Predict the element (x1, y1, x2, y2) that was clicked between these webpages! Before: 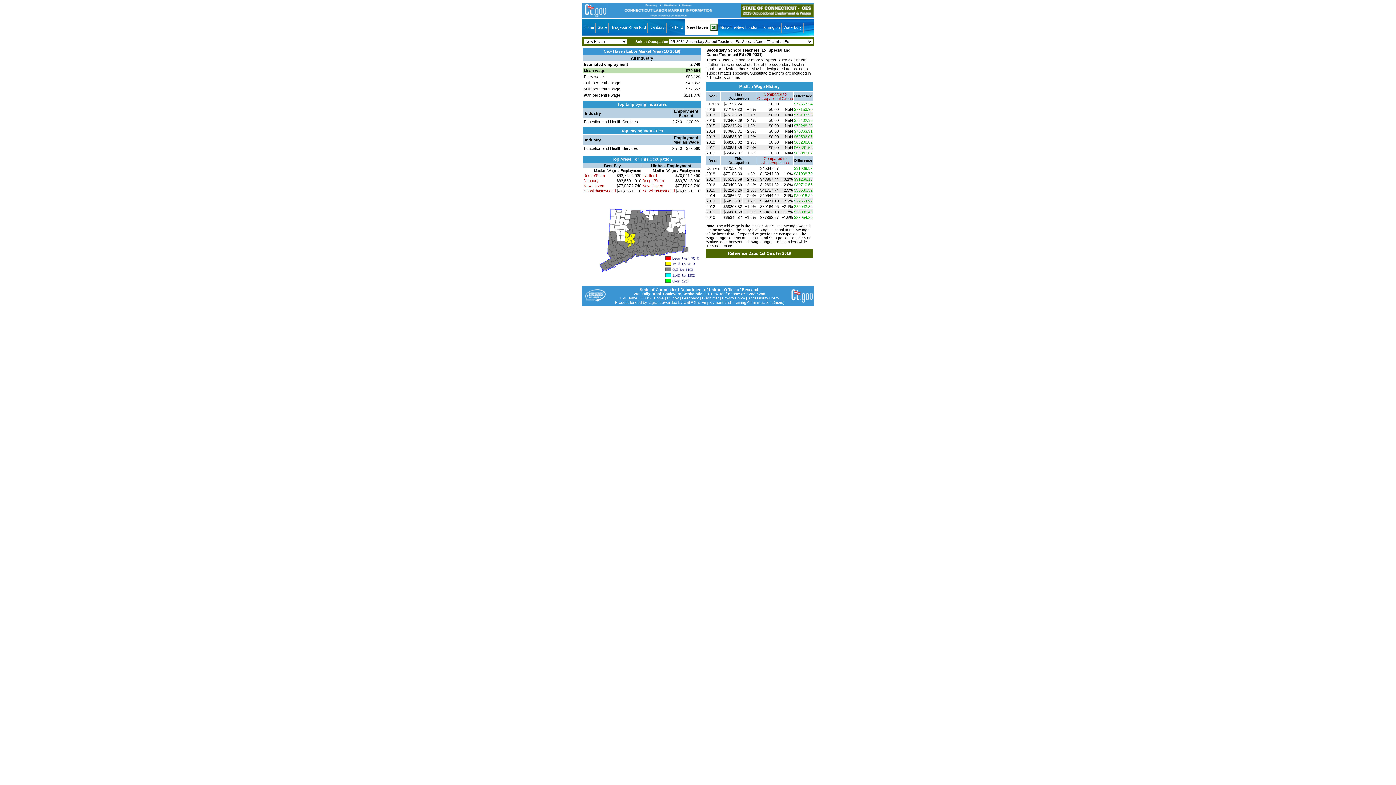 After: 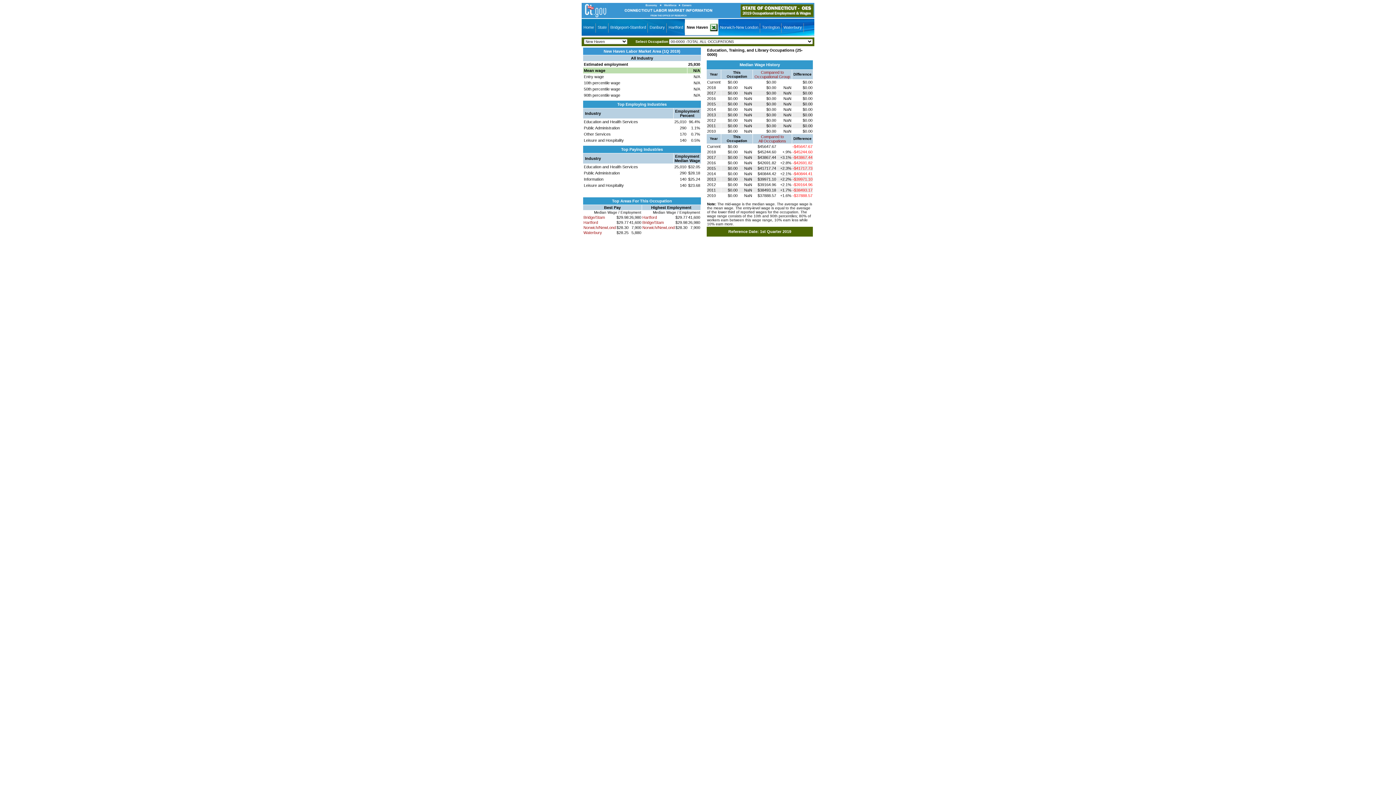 Action: bbox: (757, 92, 793, 100) label: Compared to
Occupational Group